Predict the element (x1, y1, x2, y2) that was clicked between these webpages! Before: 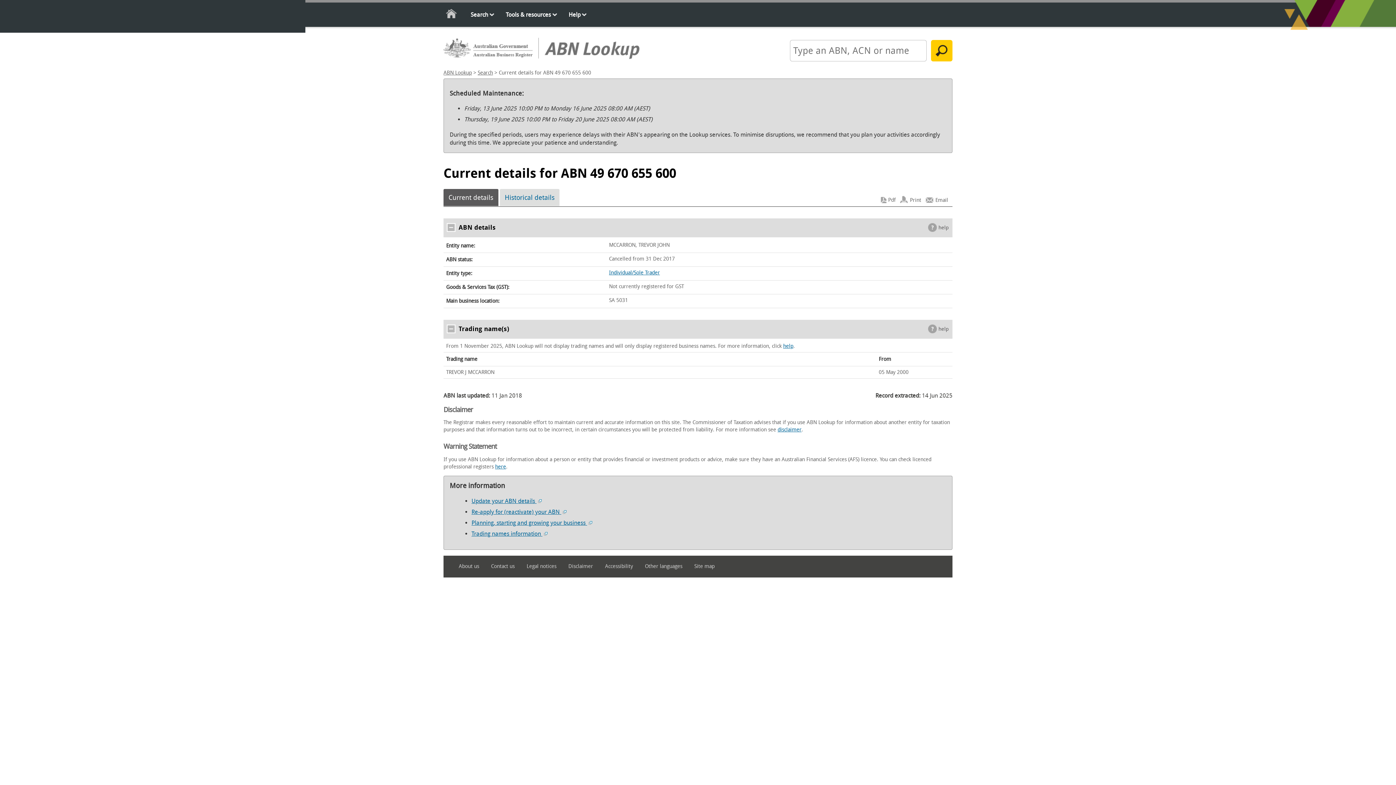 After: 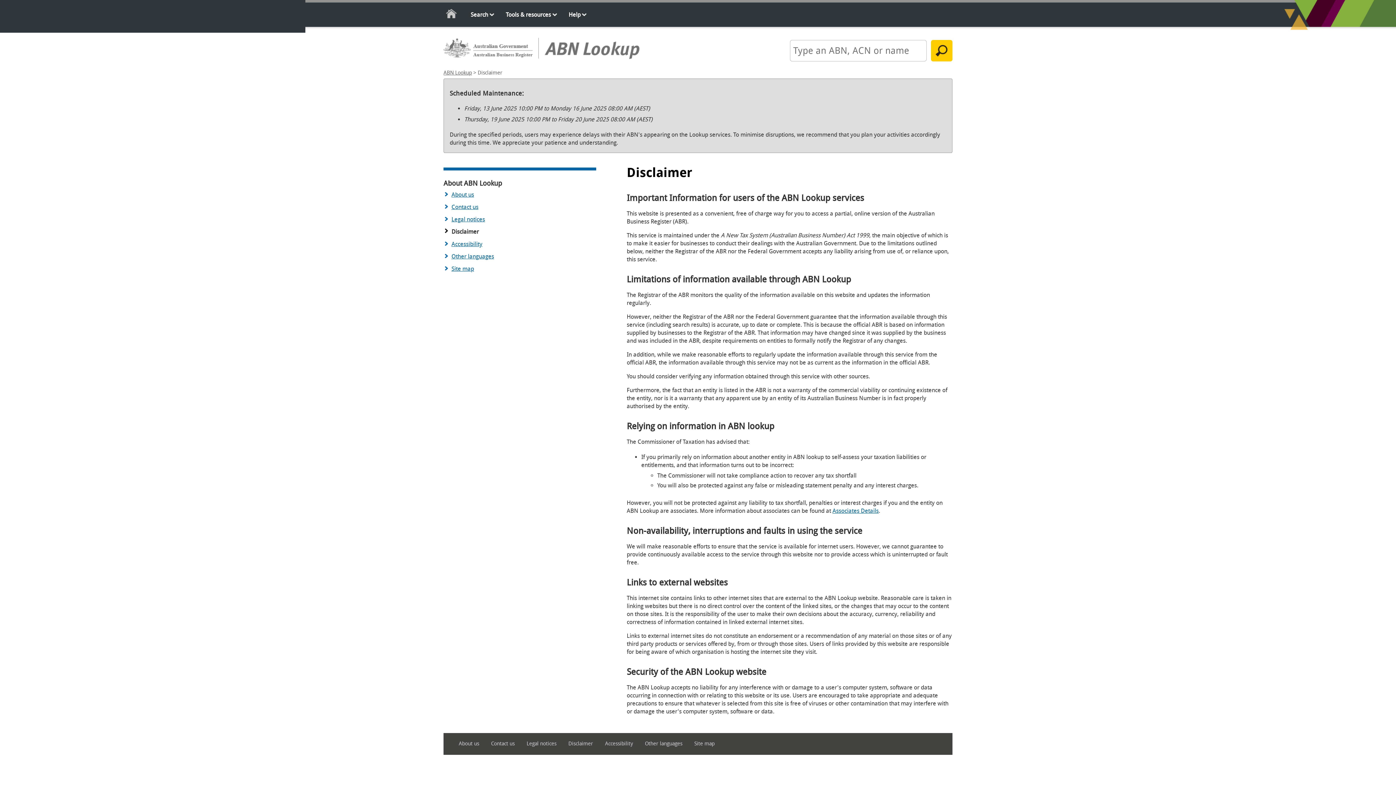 Action: label: disclaimer bbox: (777, 427, 801, 433)